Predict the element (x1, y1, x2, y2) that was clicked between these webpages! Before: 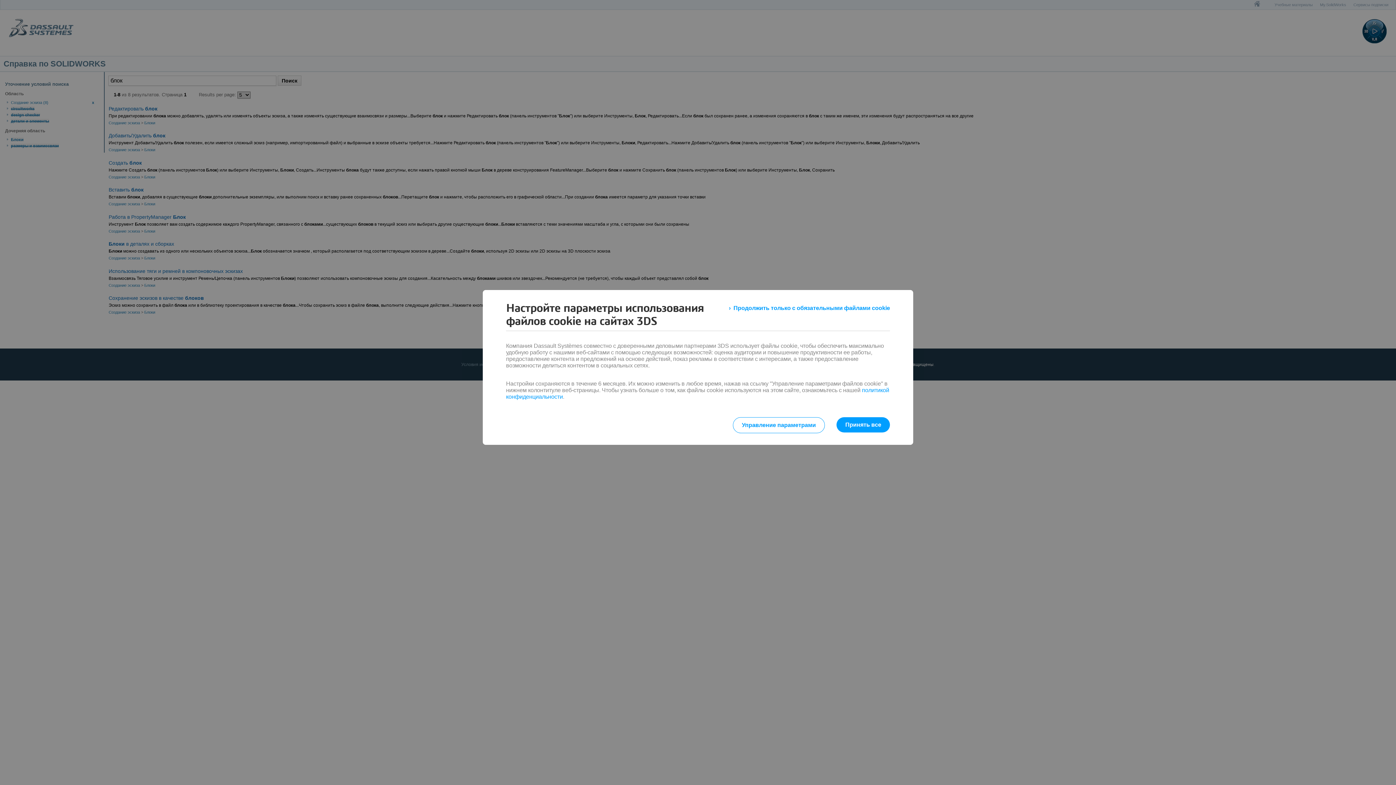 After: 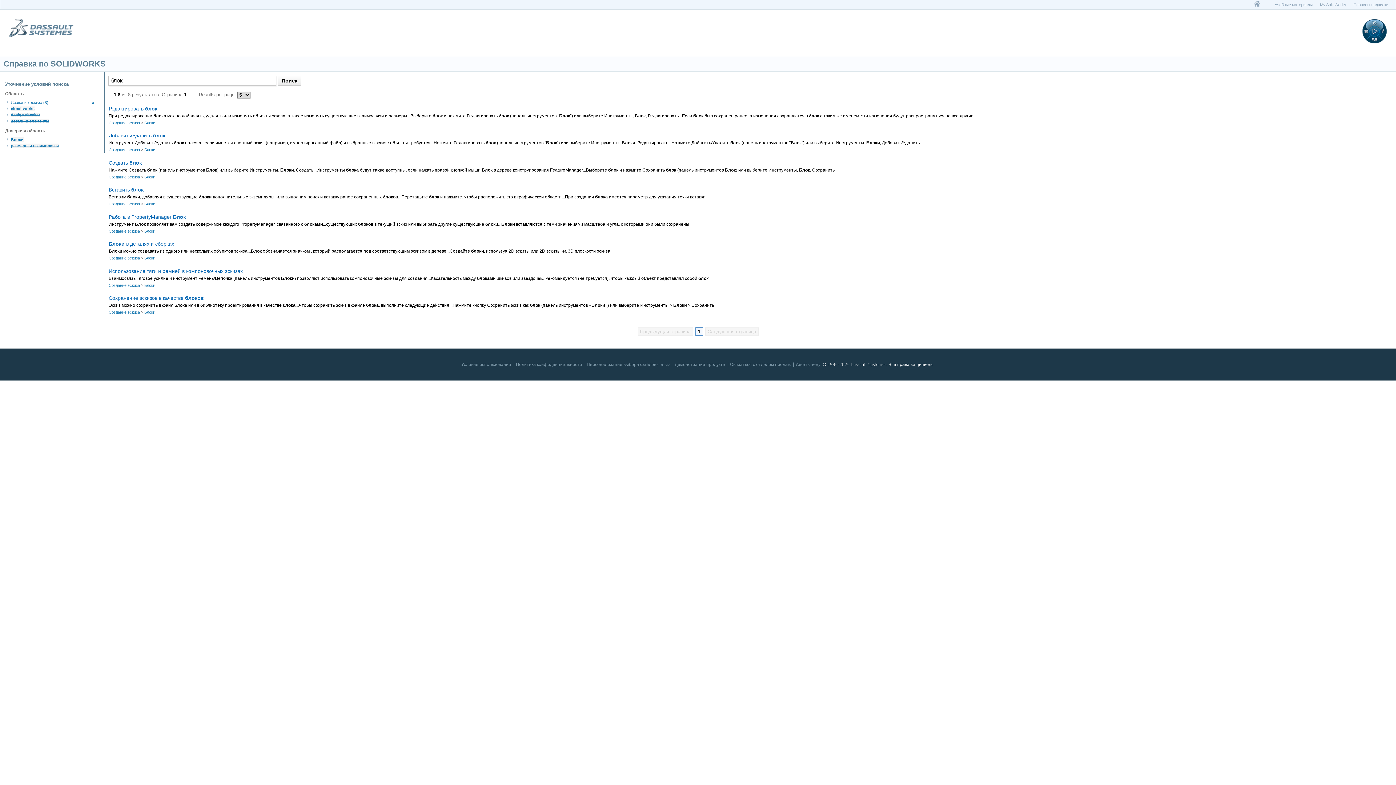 Action: bbox: (729, 301, 890, 314) label: Продолжить только с обязательными файлами cookie